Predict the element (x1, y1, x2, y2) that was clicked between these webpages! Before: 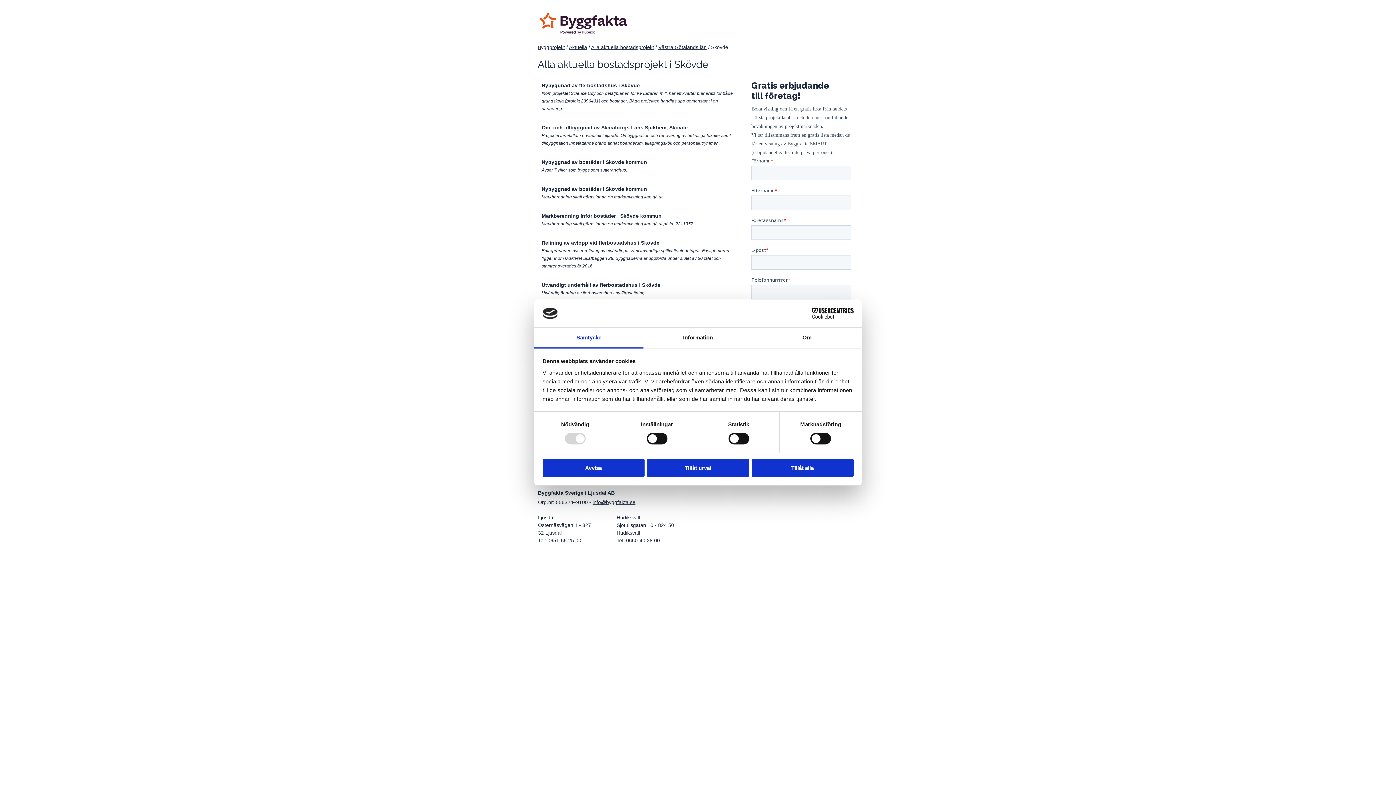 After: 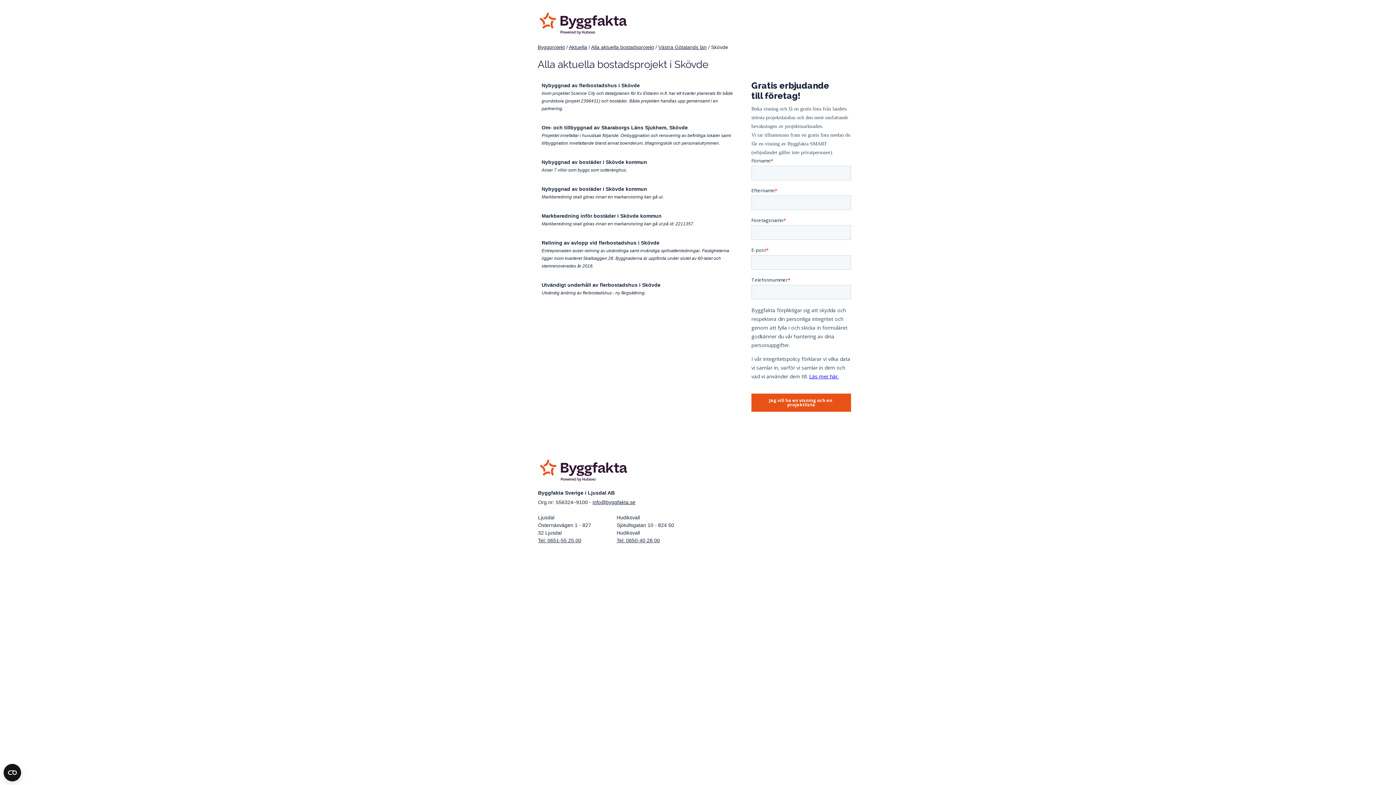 Action: label: Avvisa bbox: (542, 458, 644, 477)